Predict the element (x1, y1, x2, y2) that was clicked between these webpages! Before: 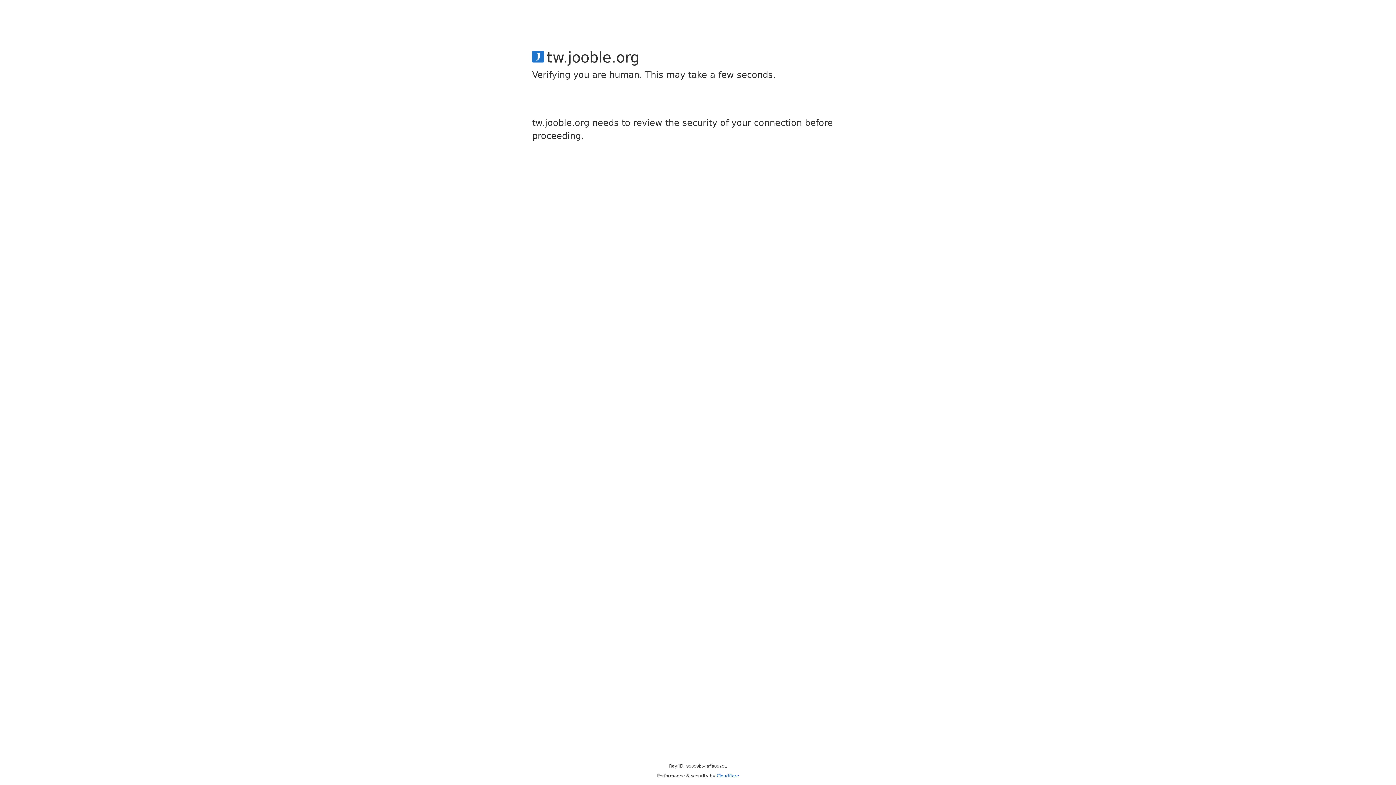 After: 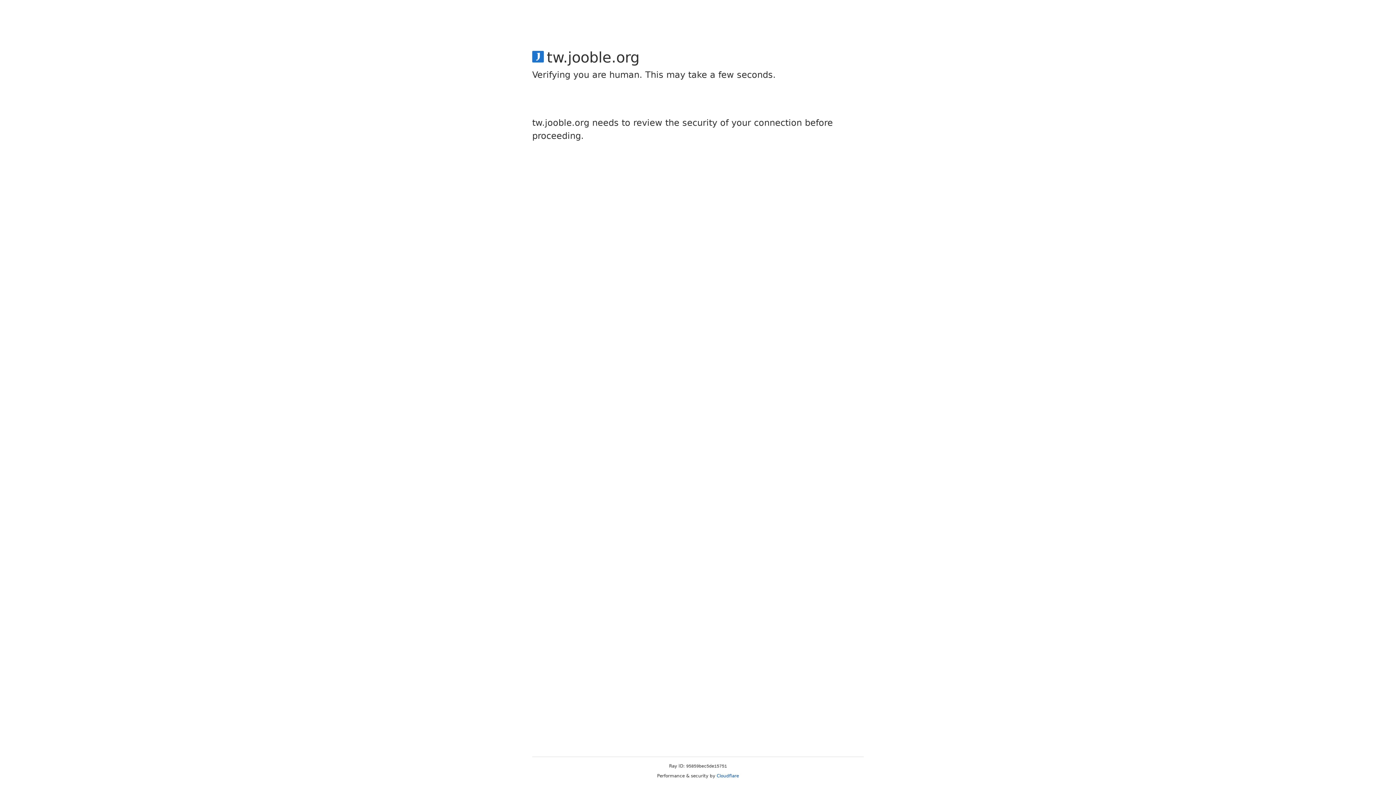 Action: bbox: (716, 773, 739, 778) label: Cloudflare